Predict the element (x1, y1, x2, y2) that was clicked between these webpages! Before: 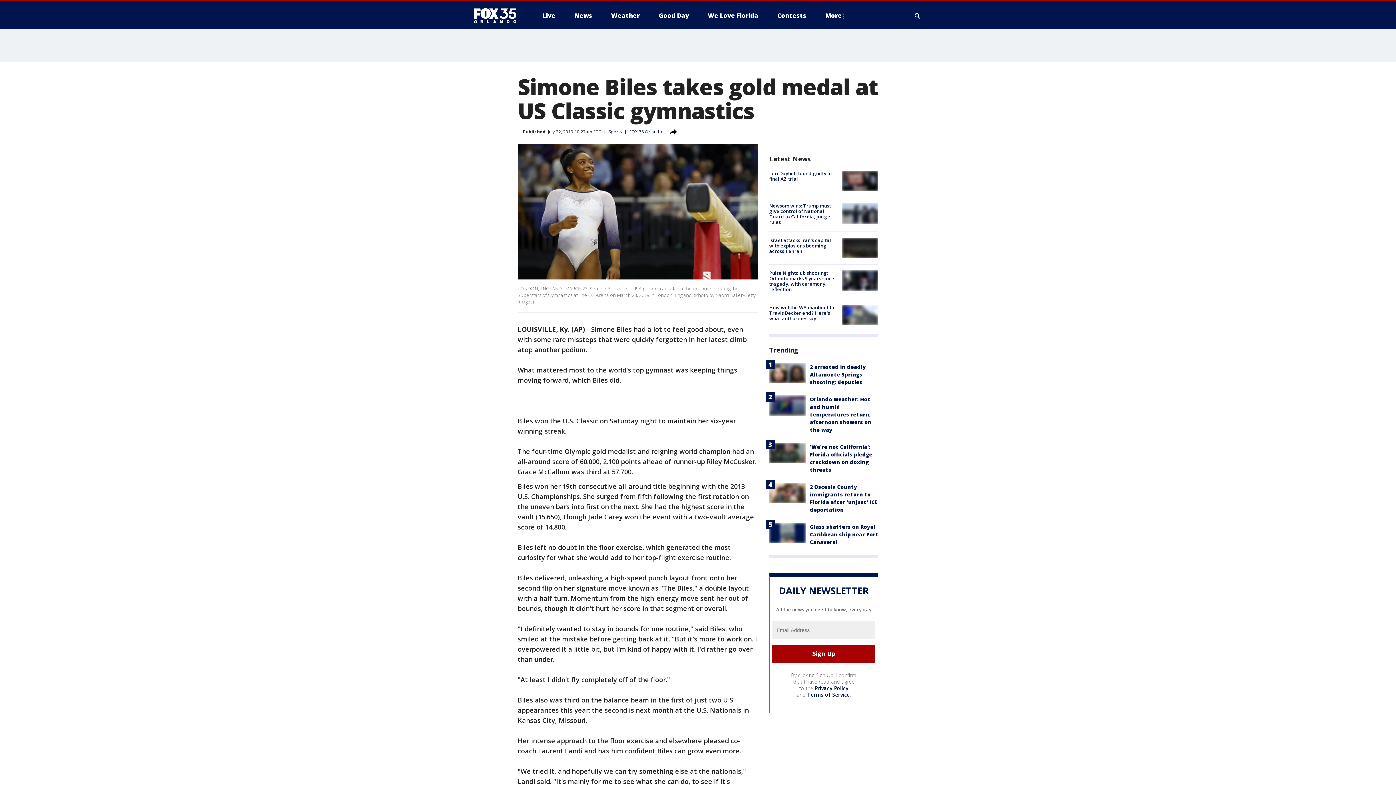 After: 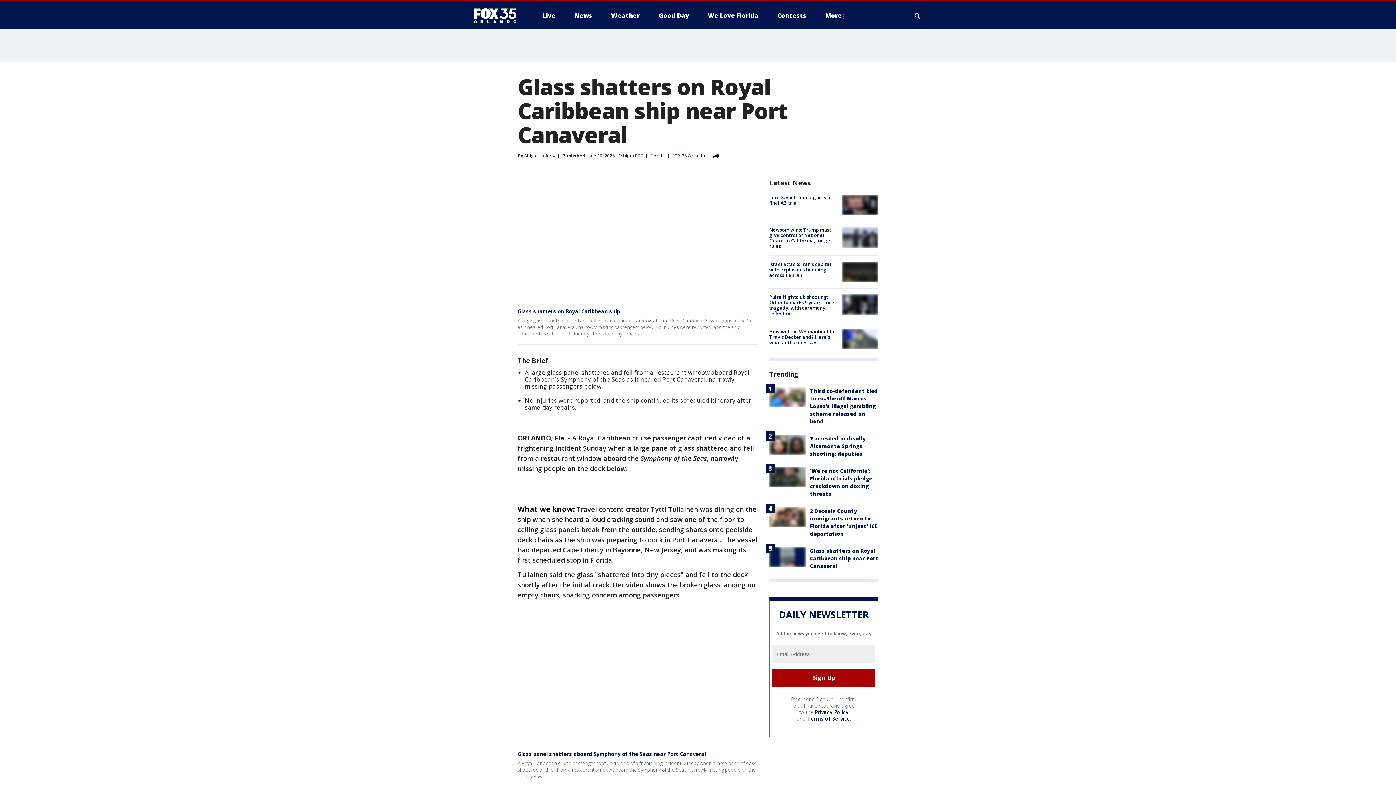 Action: bbox: (810, 523, 878, 545) label: Glass shatters on Royal Caribbean ship near Port Canaveral